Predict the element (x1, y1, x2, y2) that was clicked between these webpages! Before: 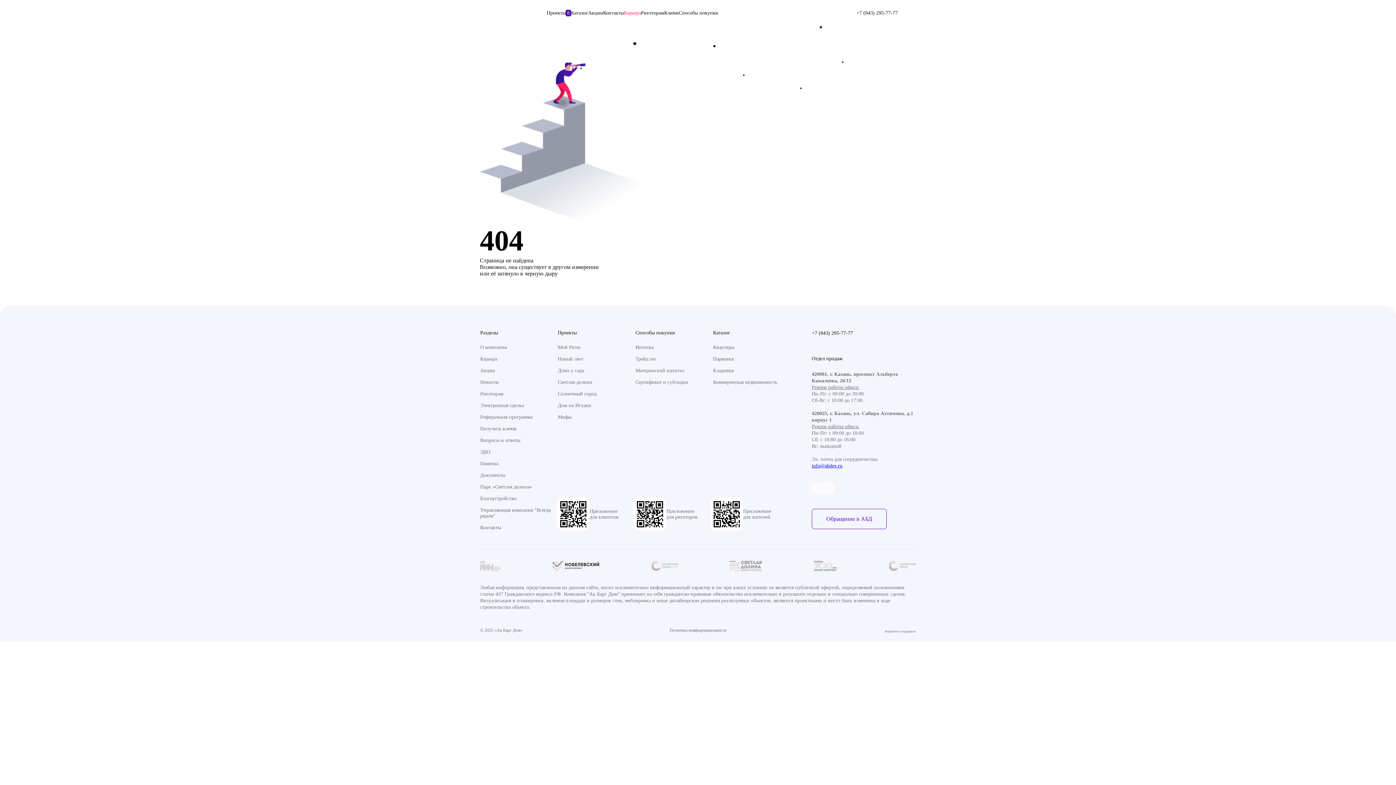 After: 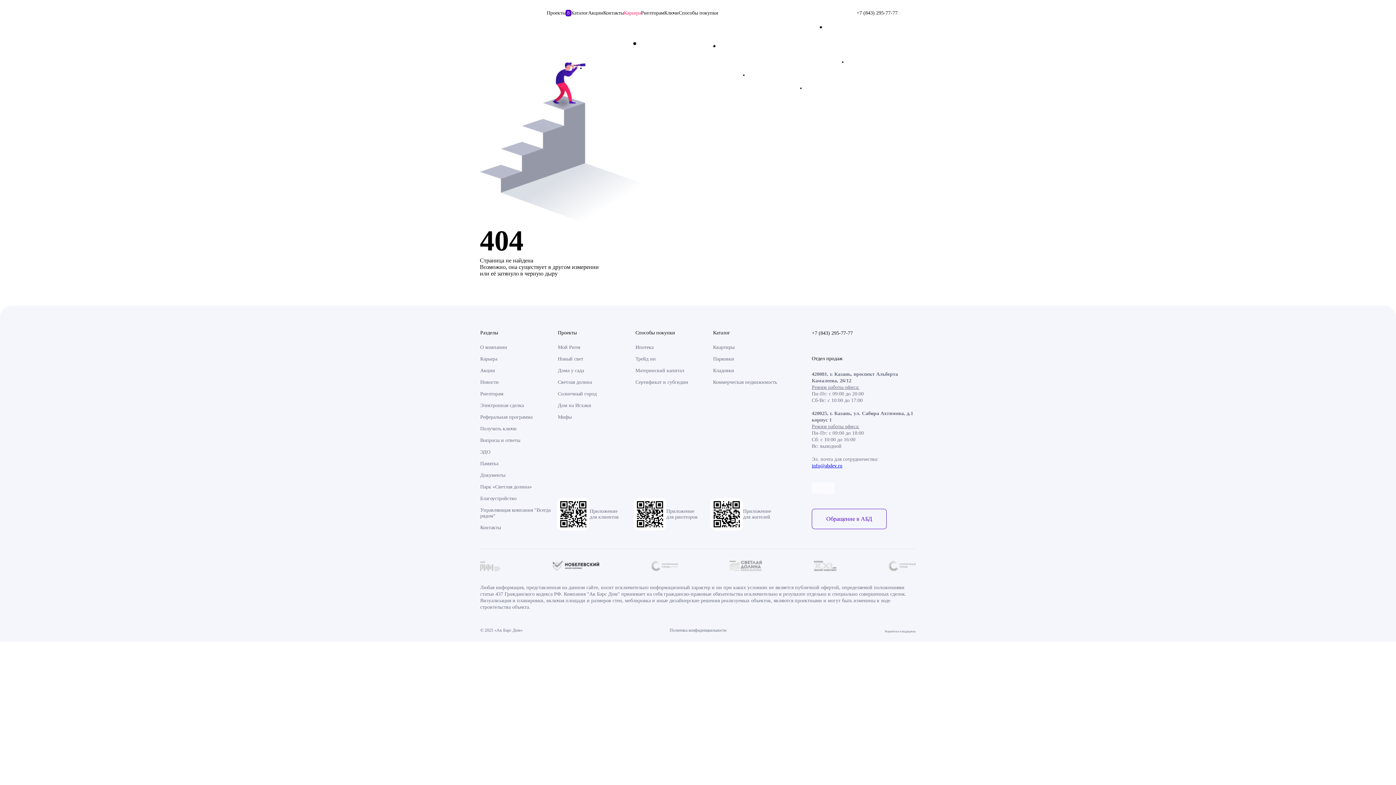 Action: bbox: (885, 630, 916, 630) label: Разработка и поддержка